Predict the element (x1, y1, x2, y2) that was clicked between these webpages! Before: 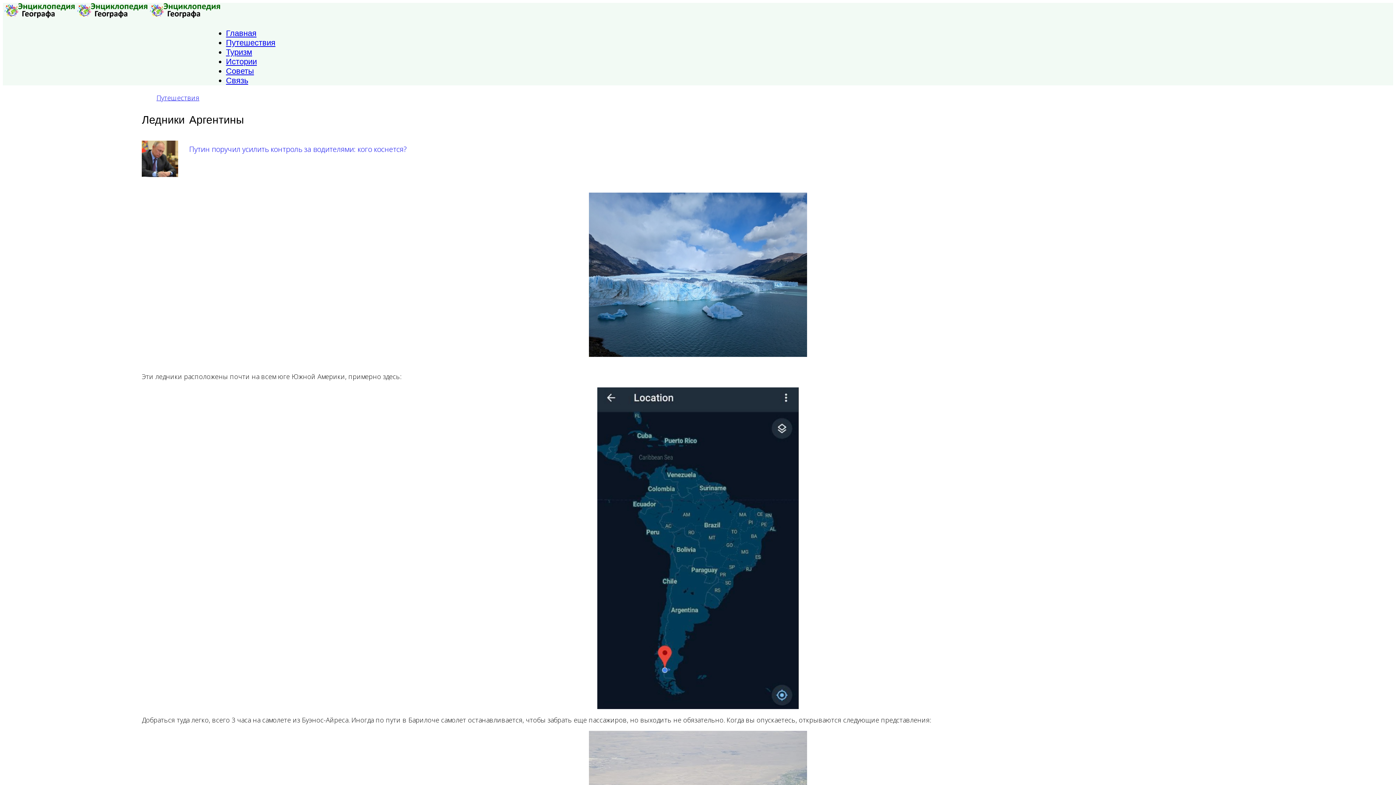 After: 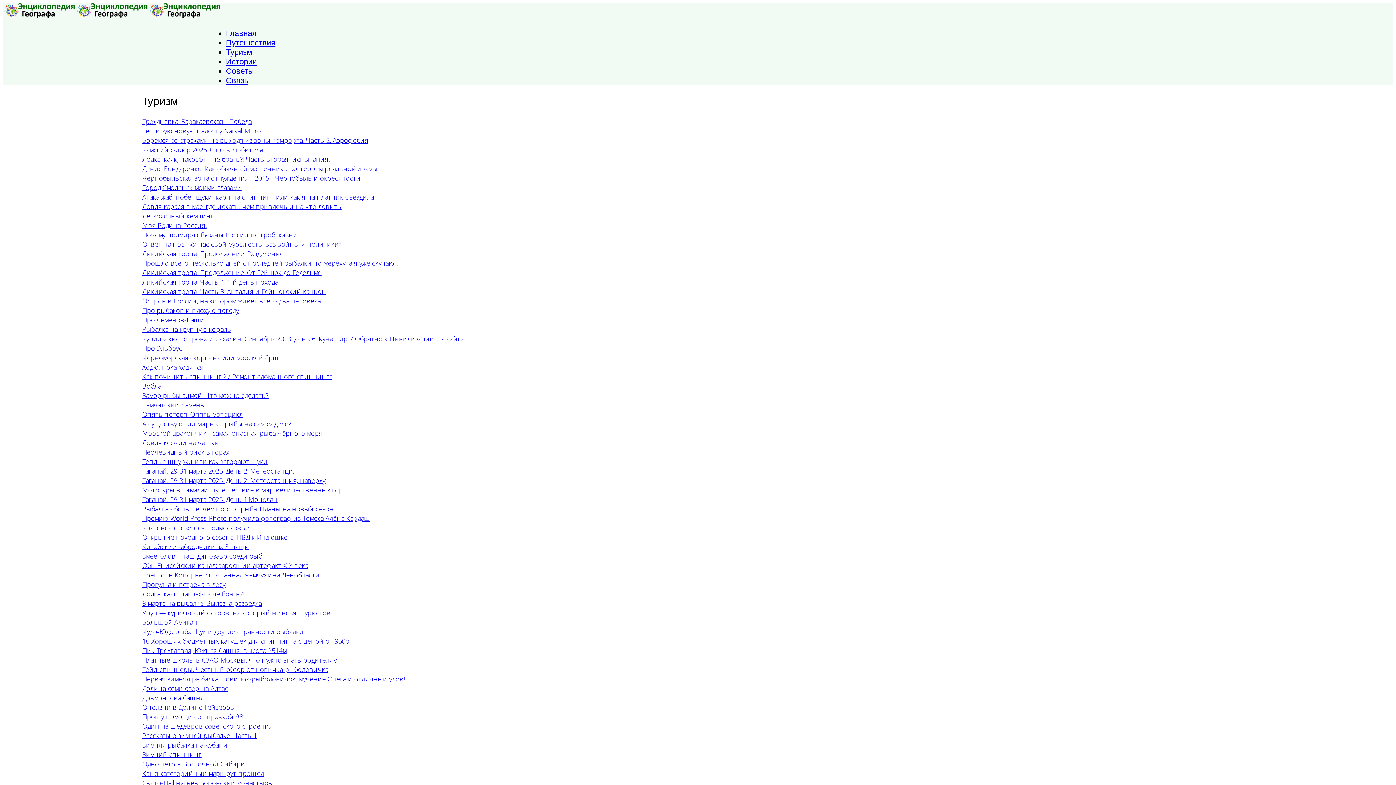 Action: label: Туризм bbox: (226, 47, 252, 57)